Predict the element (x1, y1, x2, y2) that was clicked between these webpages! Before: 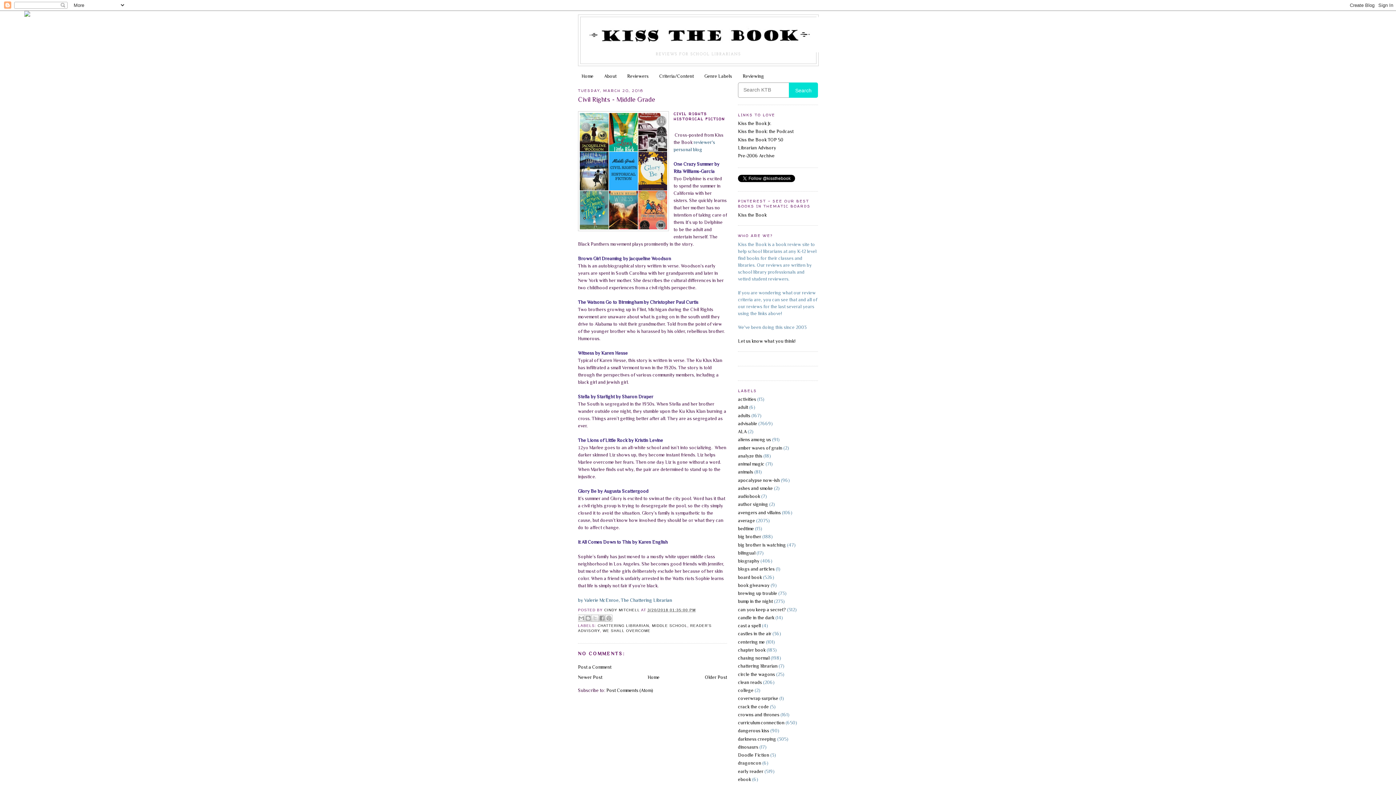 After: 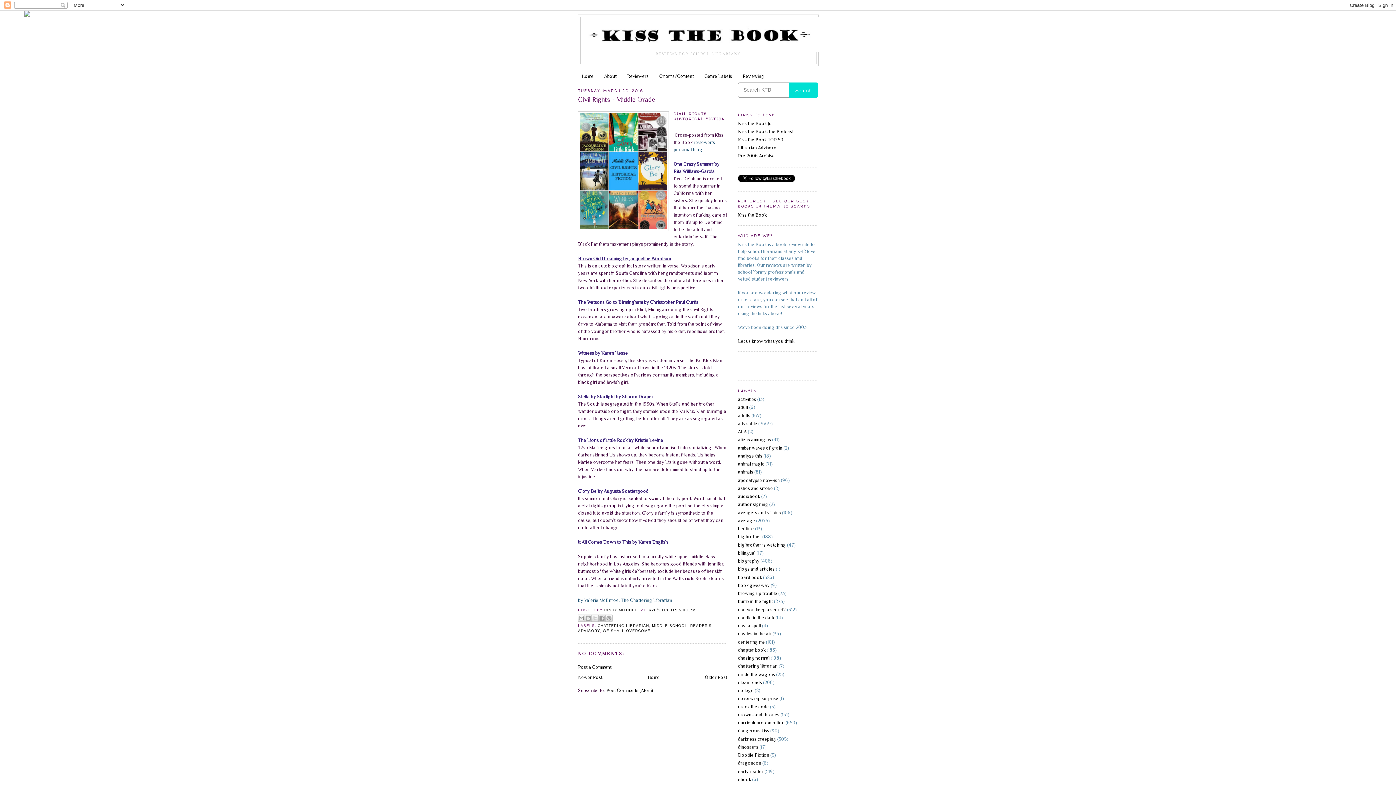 Action: label: Brown Girl Dreaming by Jacqueline Woodson bbox: (578, 256, 671, 261)